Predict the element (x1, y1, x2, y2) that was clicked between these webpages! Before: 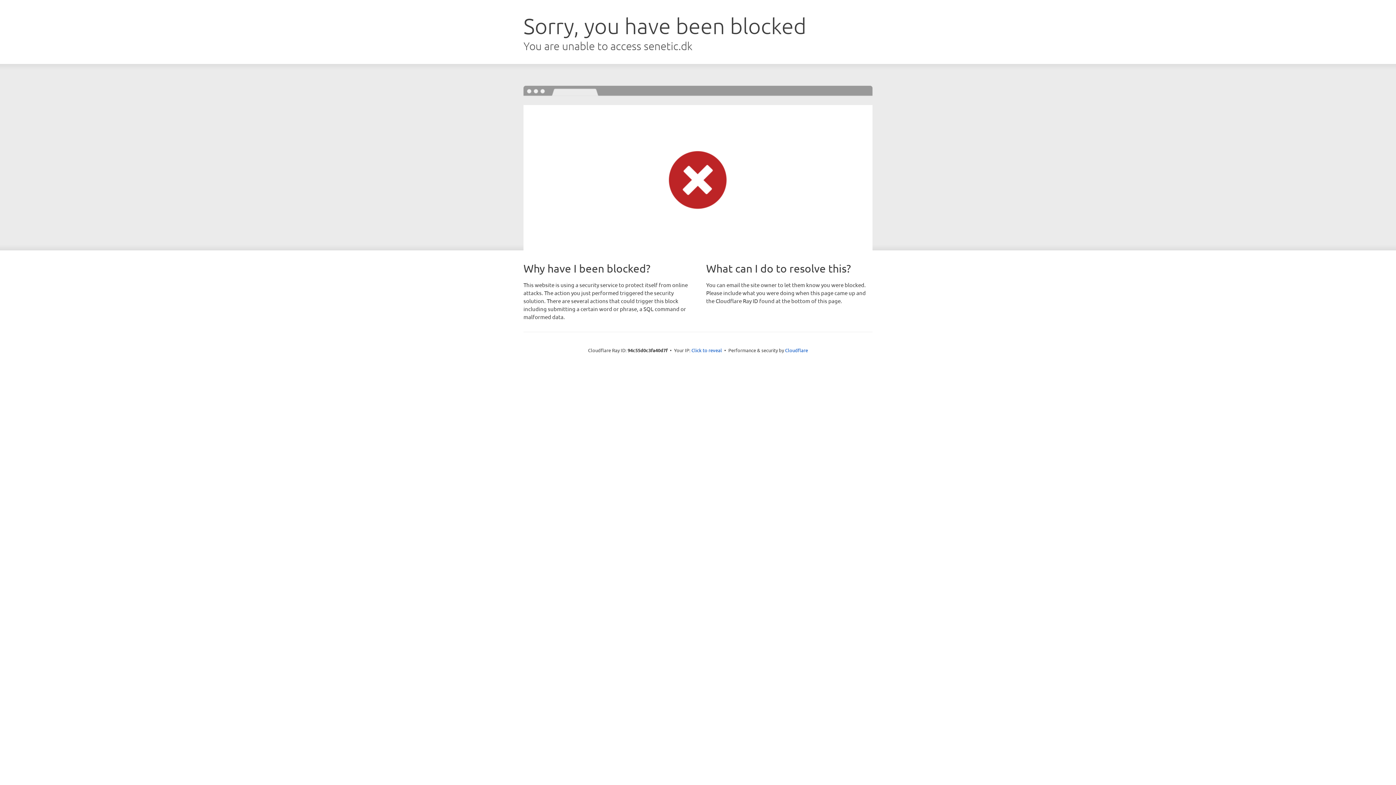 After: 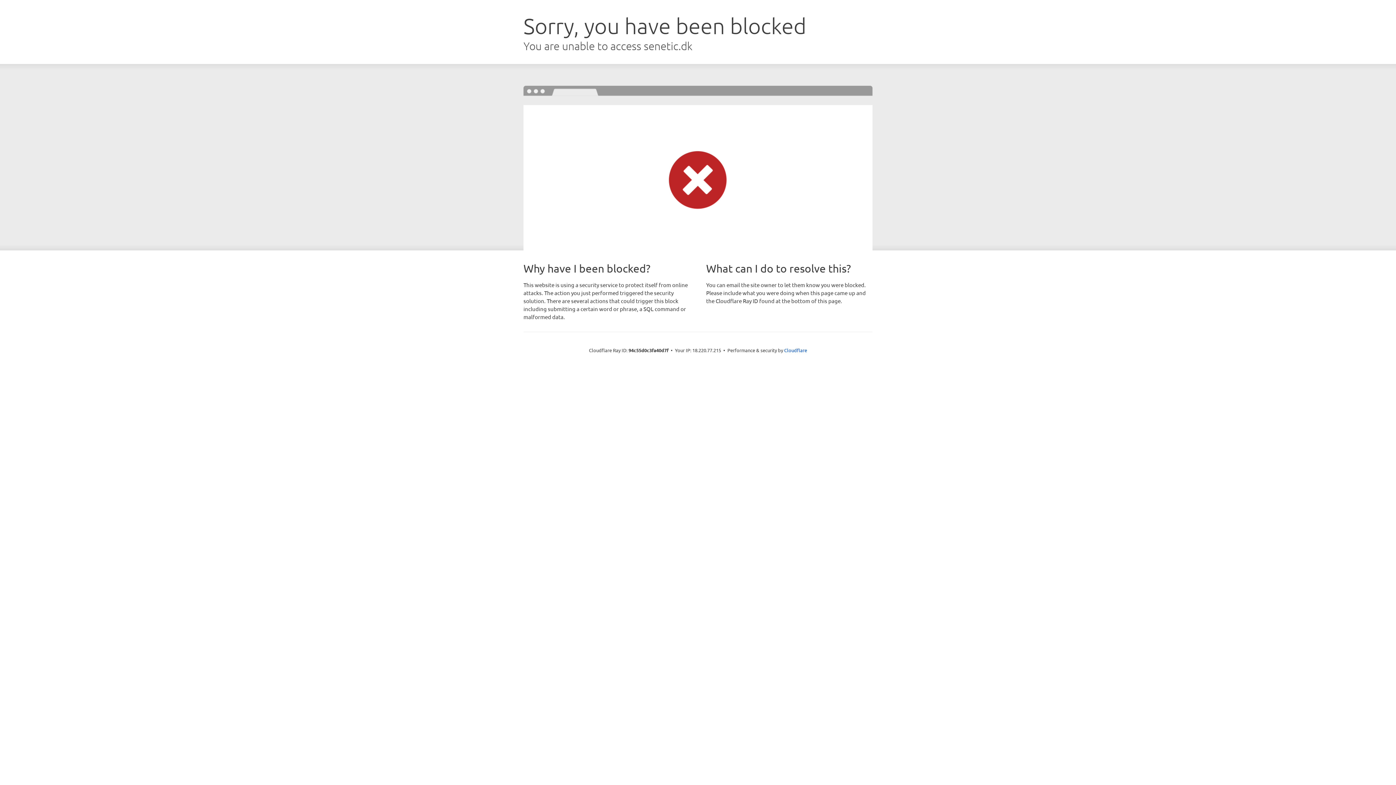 Action: bbox: (691, 346, 722, 353) label: Click to reveal